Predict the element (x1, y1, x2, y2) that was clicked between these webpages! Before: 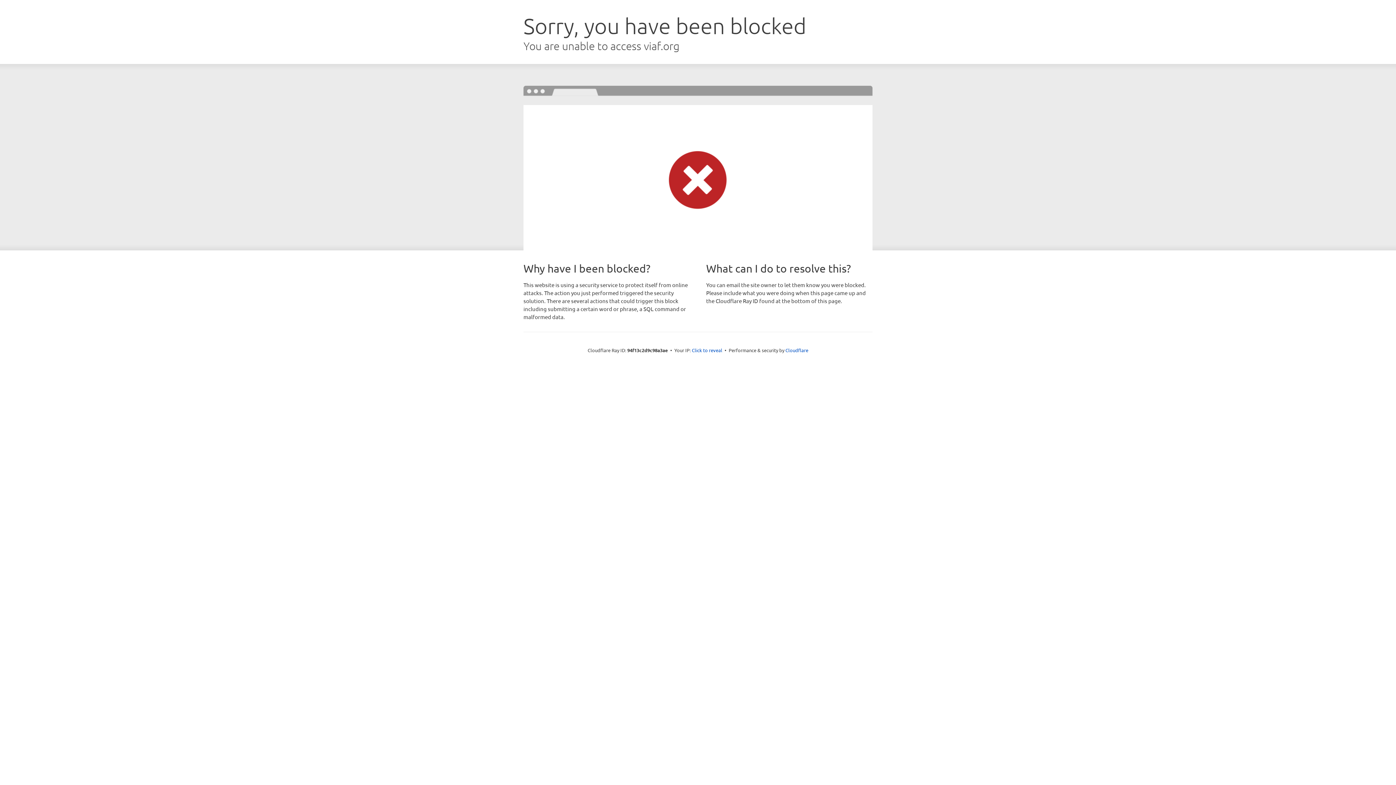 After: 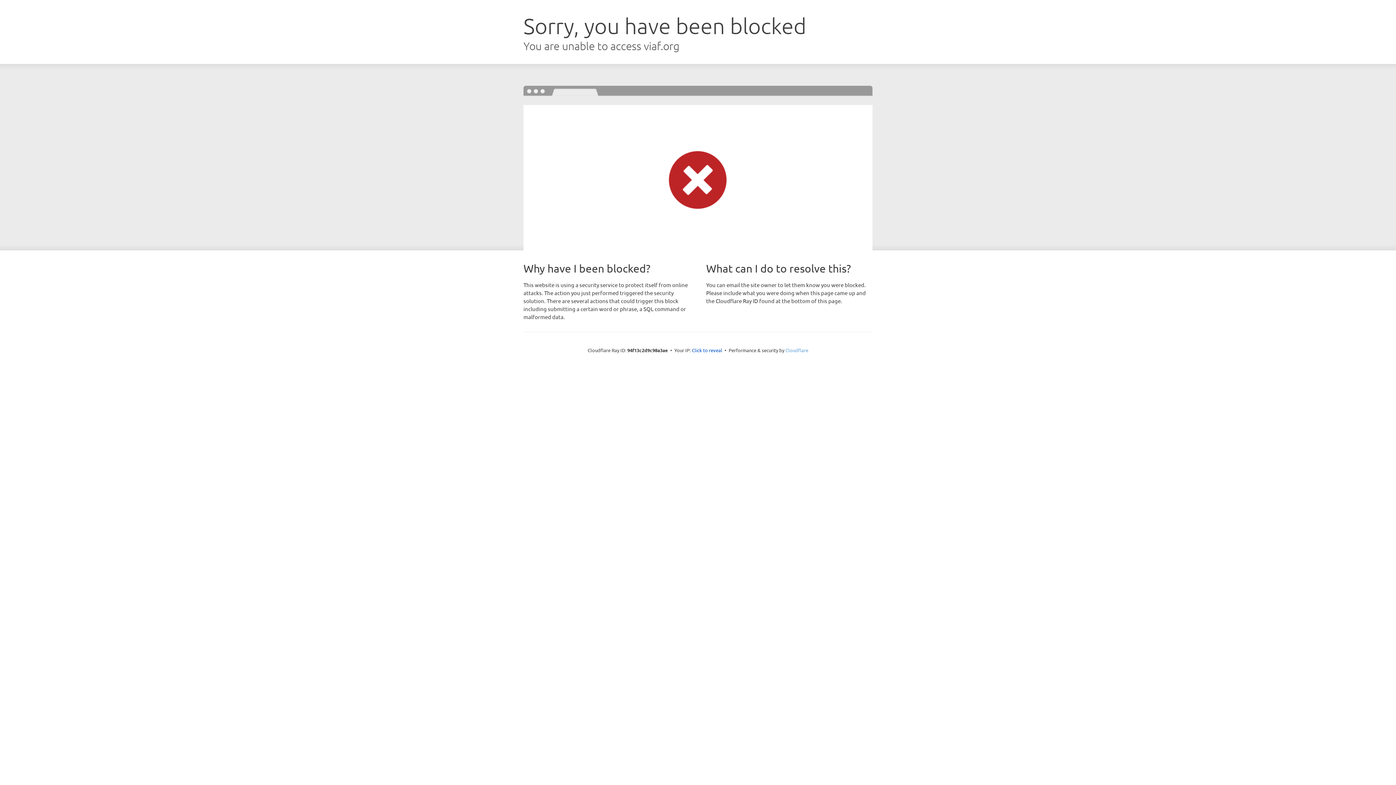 Action: label: Cloudflare bbox: (785, 347, 808, 353)